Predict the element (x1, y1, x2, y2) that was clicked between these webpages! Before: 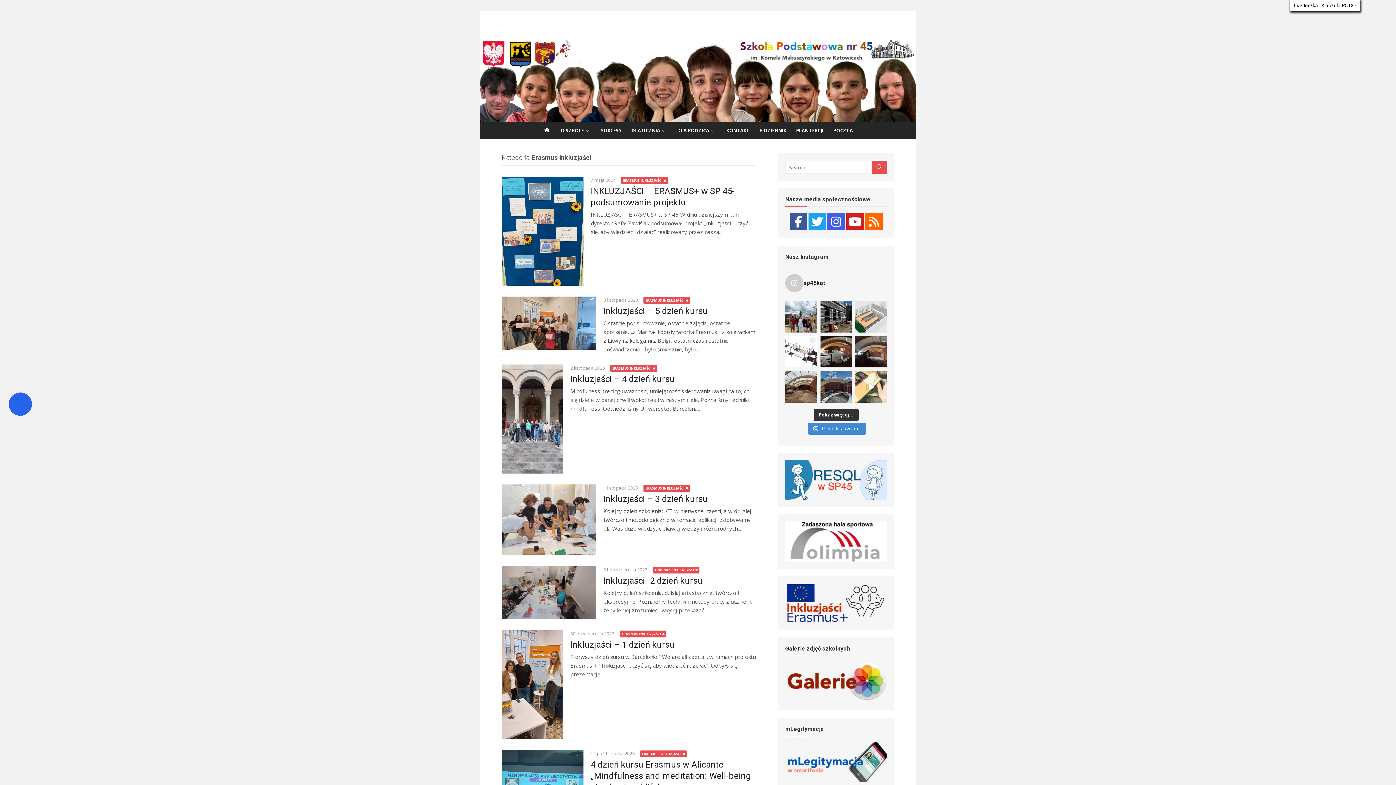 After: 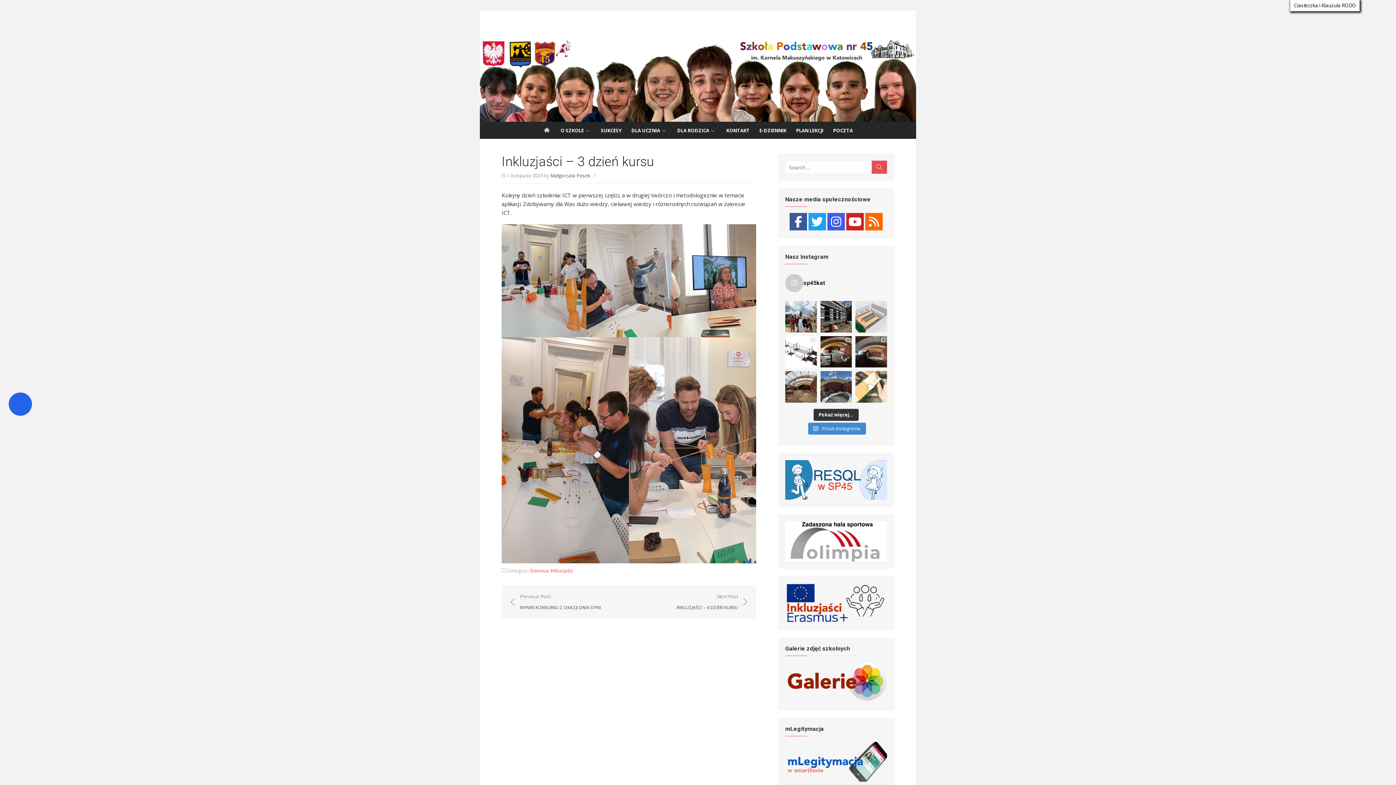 Action: bbox: (501, 484, 596, 555)